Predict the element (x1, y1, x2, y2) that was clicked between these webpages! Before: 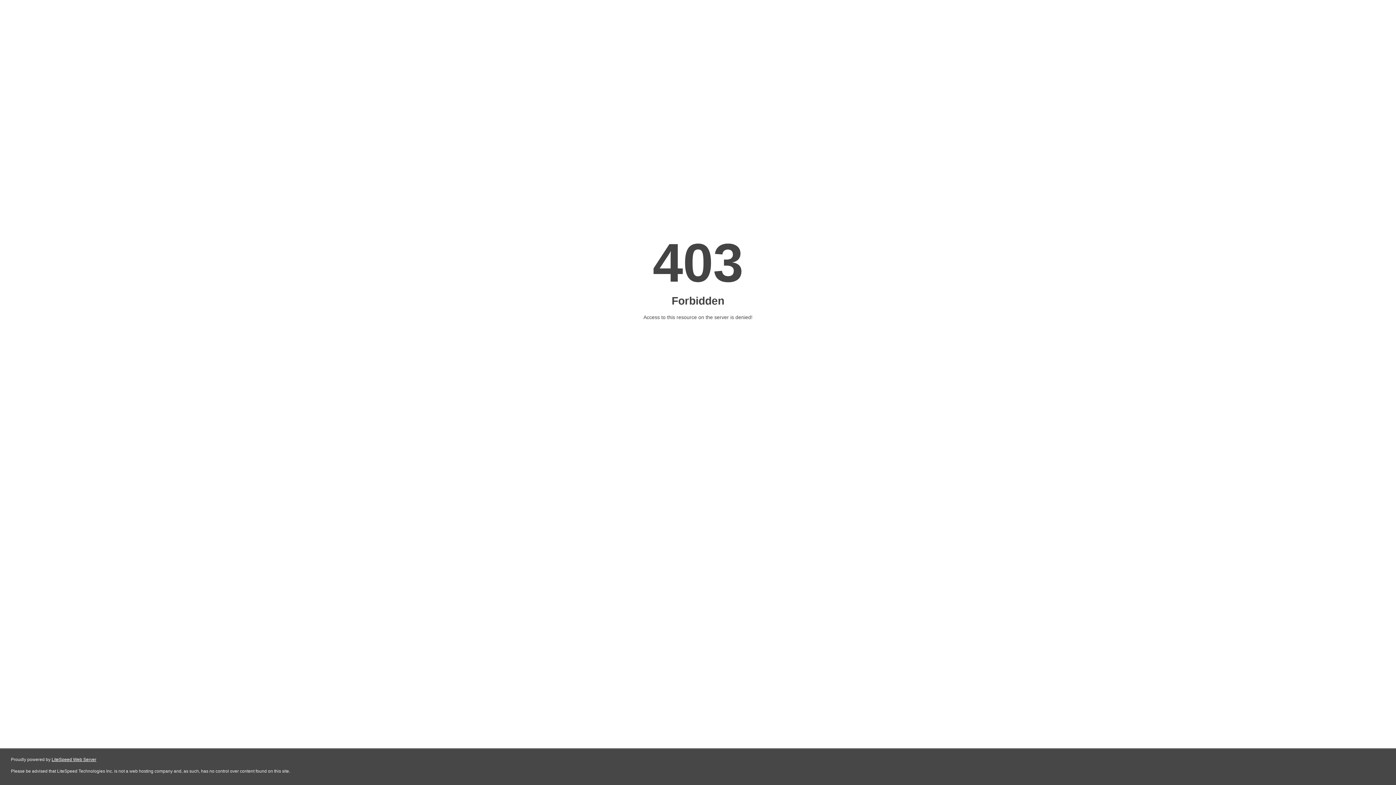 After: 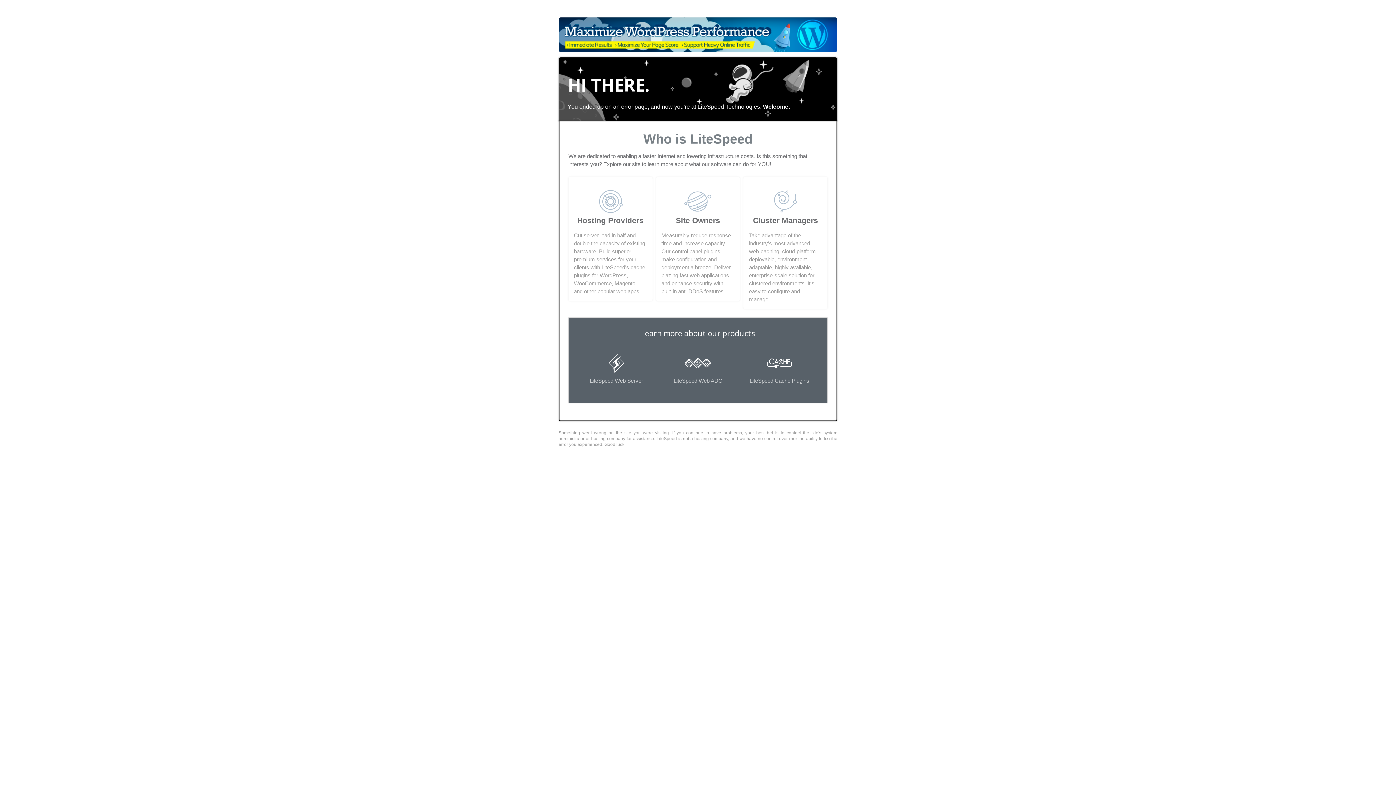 Action: bbox: (51, 757, 96, 762) label: LiteSpeed Web Server